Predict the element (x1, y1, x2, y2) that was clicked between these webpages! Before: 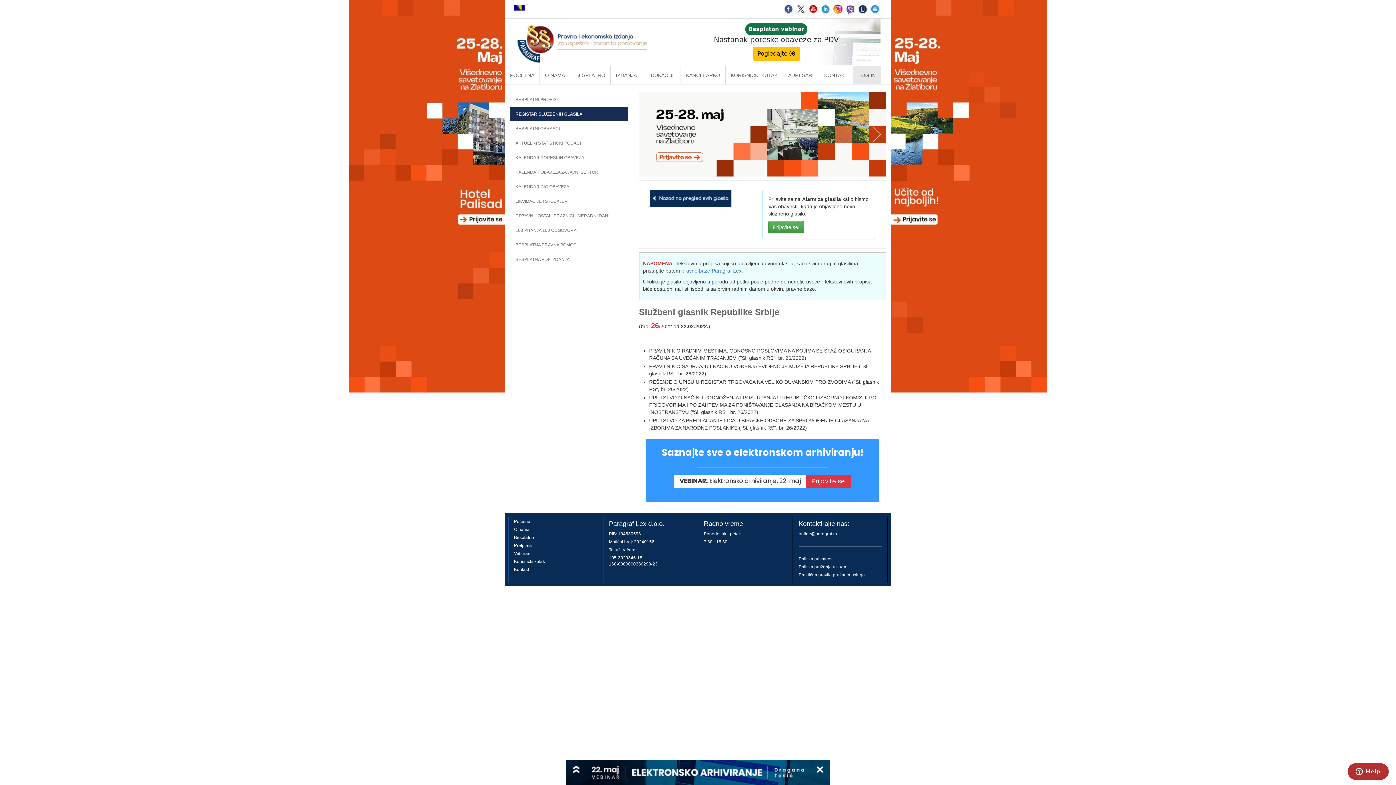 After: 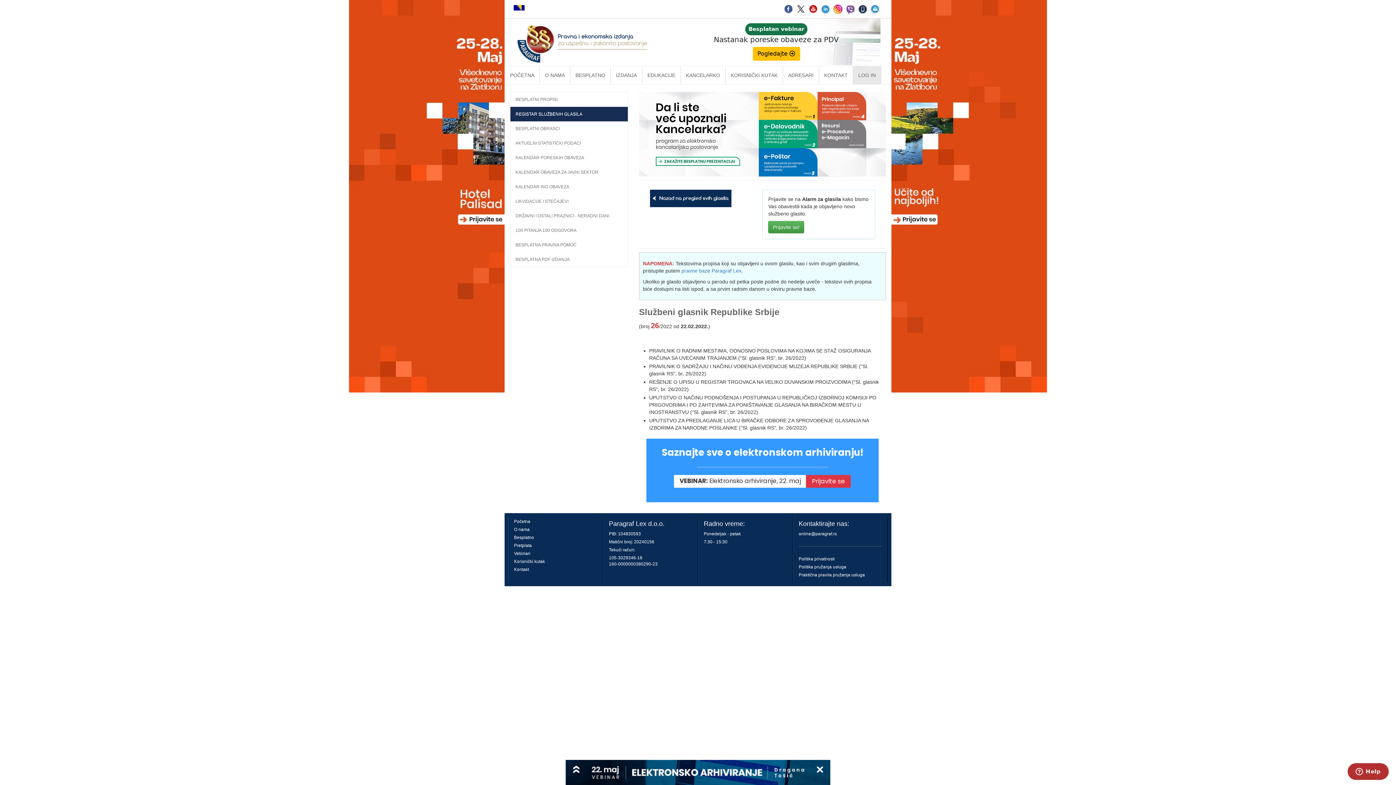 Action: bbox: (513, 4, 524, 10)